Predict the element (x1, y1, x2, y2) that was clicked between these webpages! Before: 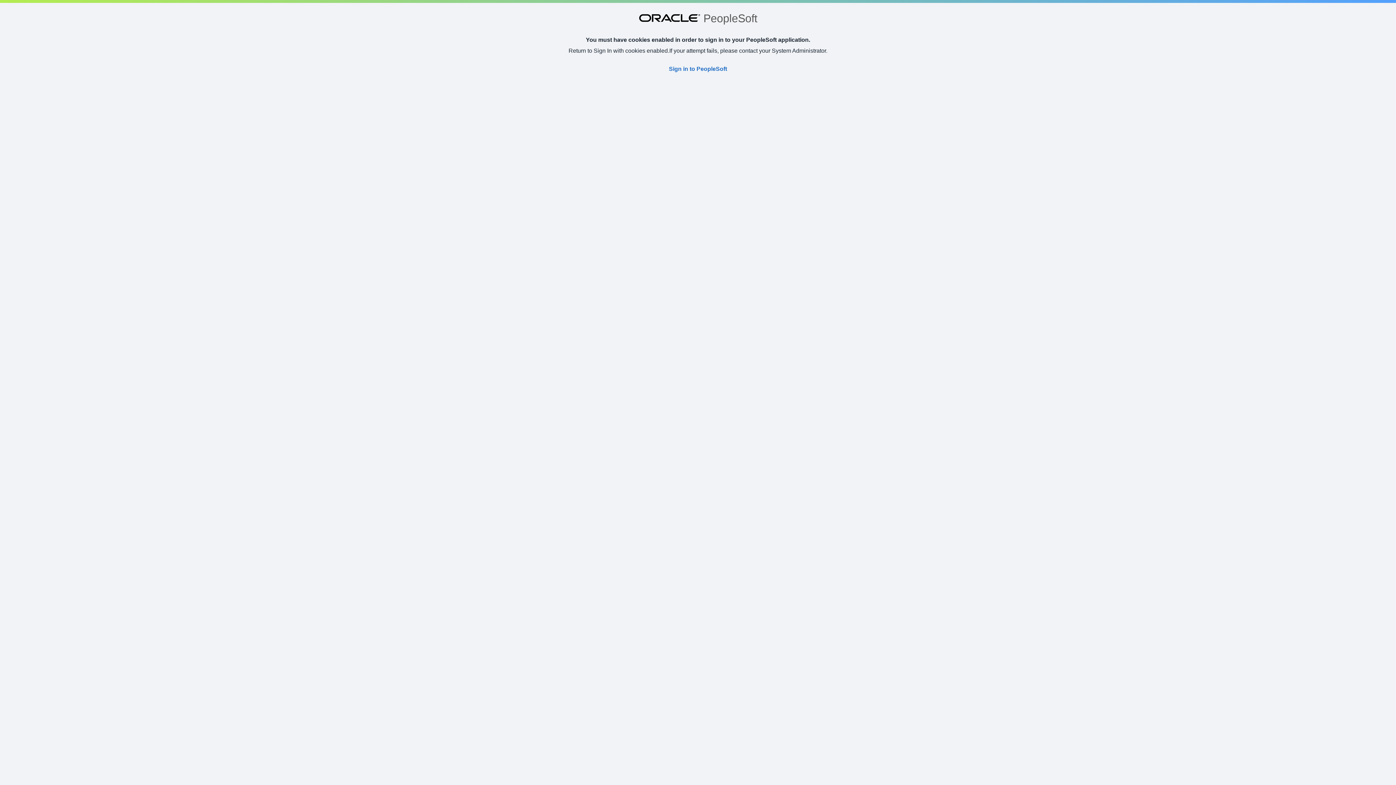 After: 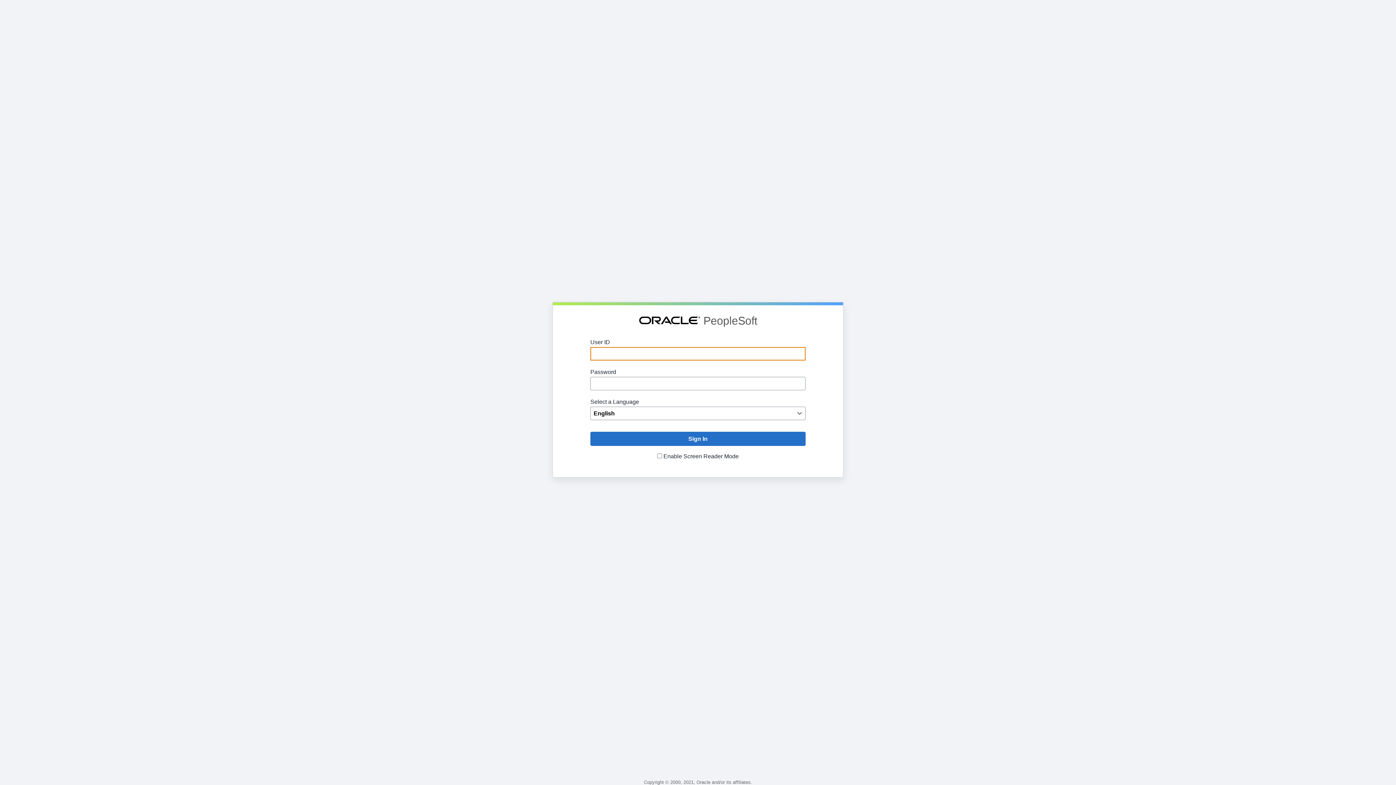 Action: label: Sign in to PeopleSoft bbox: (669, 65, 727, 72)